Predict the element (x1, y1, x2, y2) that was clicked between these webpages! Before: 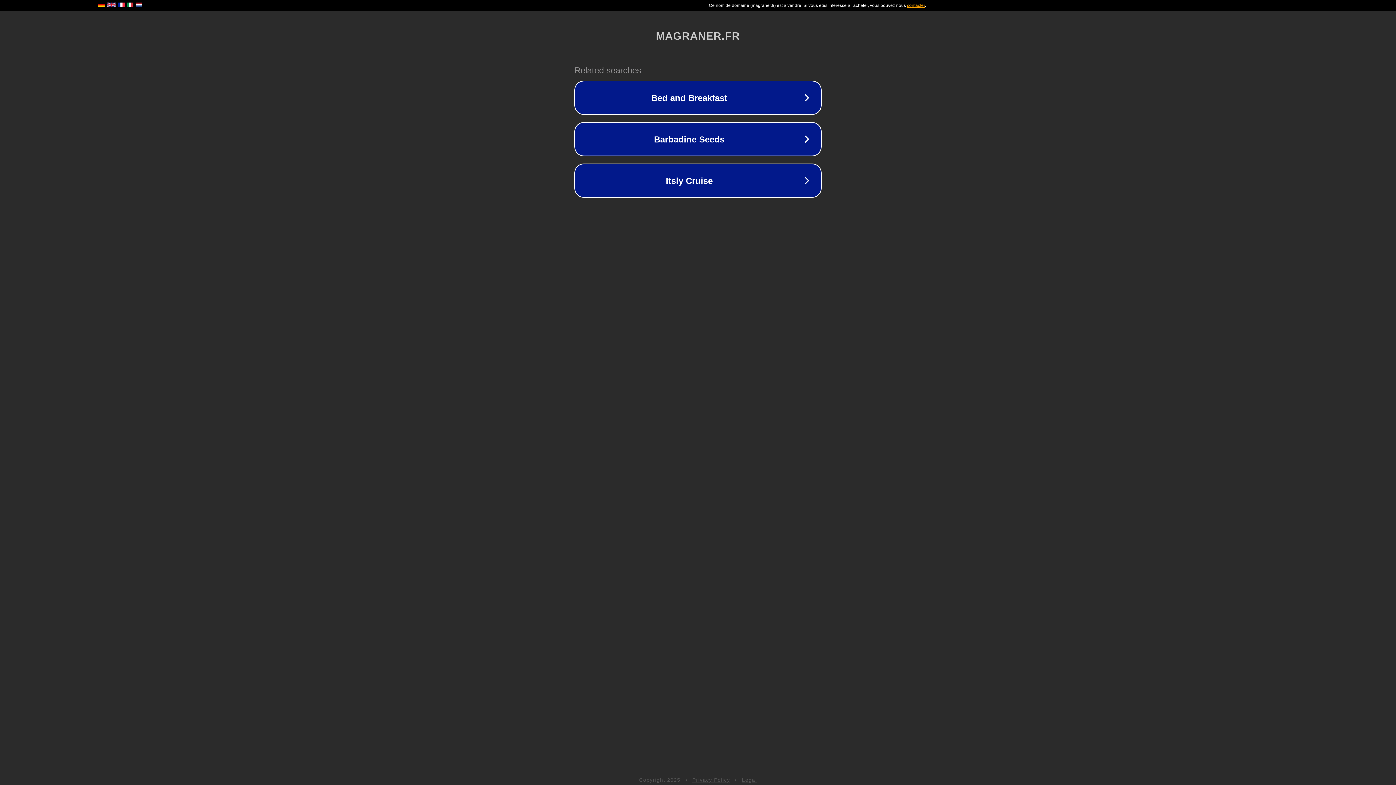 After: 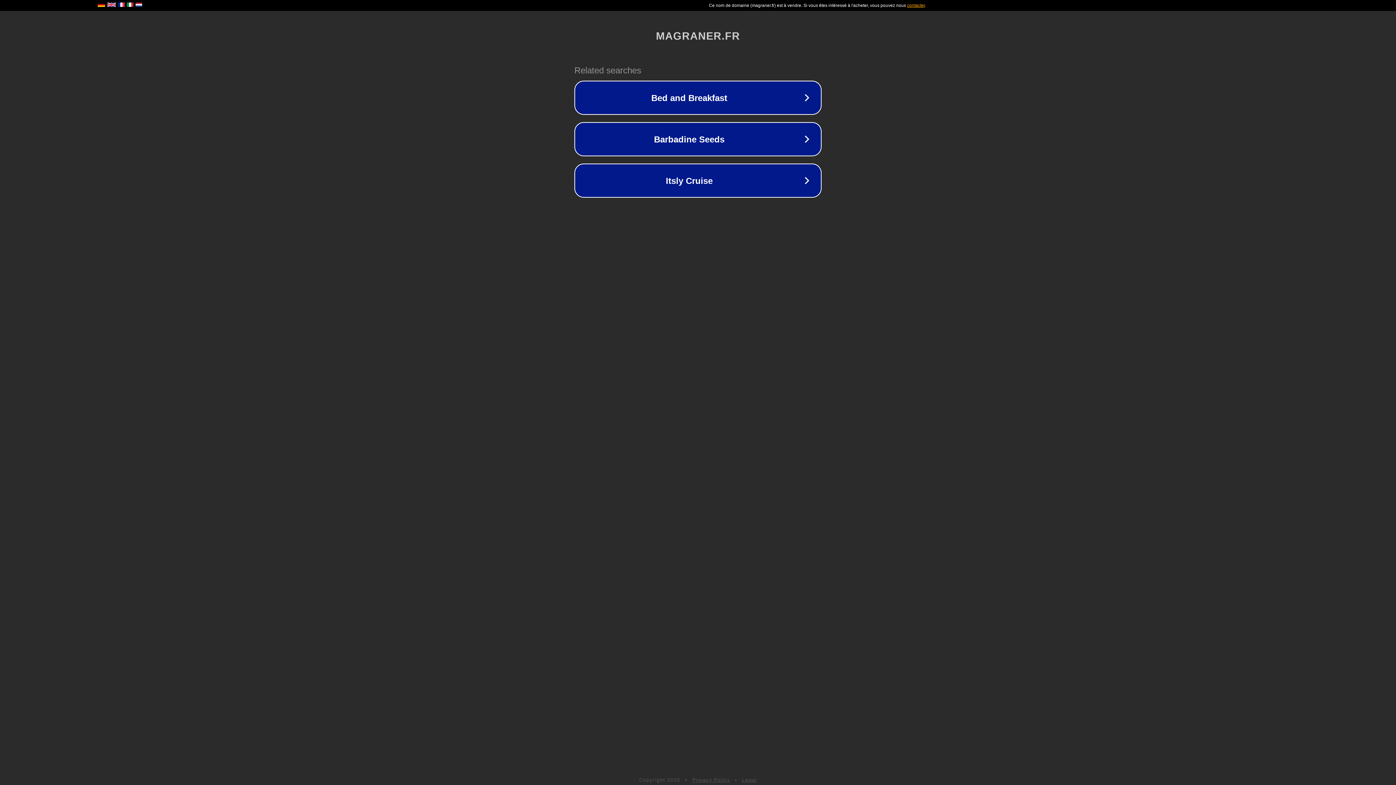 Action: label: Privacy Policy bbox: (692, 777, 730, 783)